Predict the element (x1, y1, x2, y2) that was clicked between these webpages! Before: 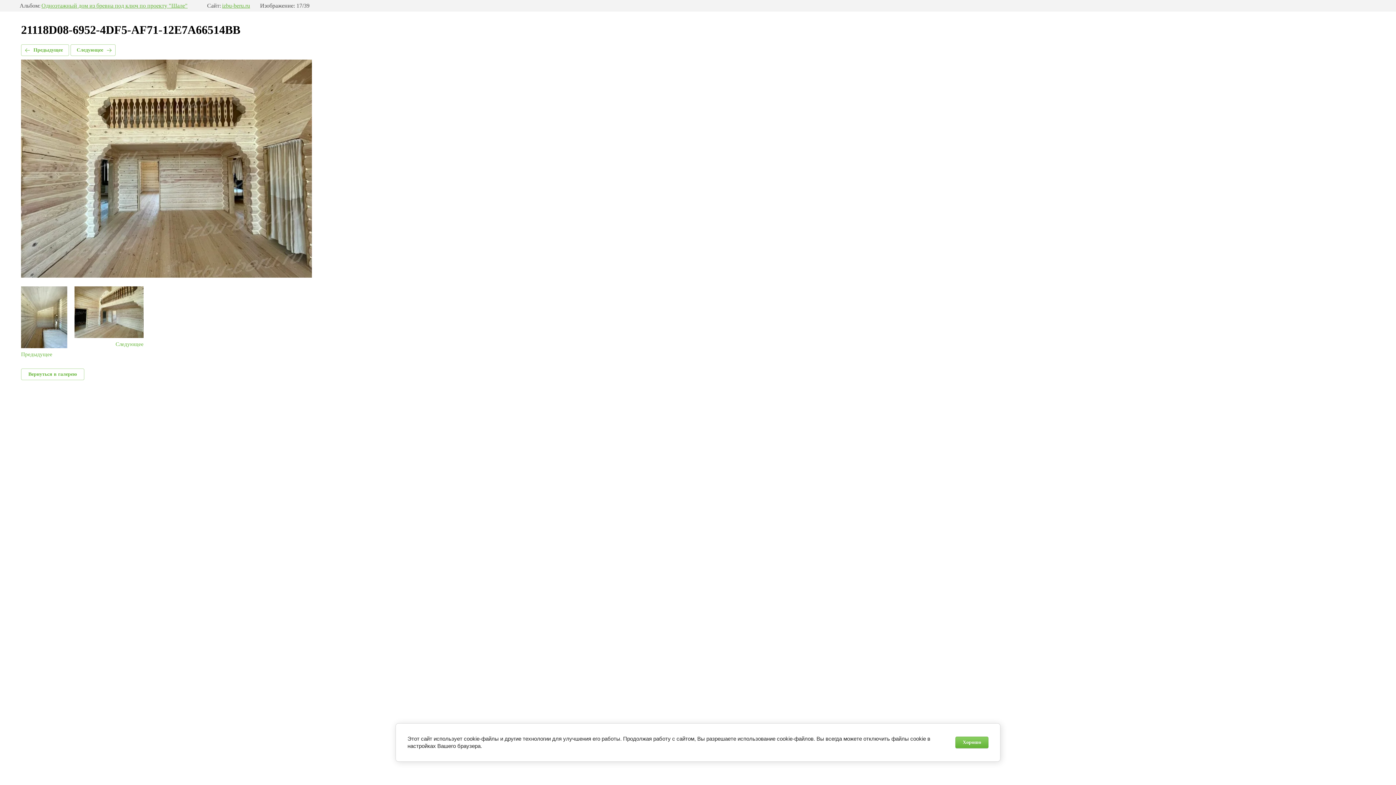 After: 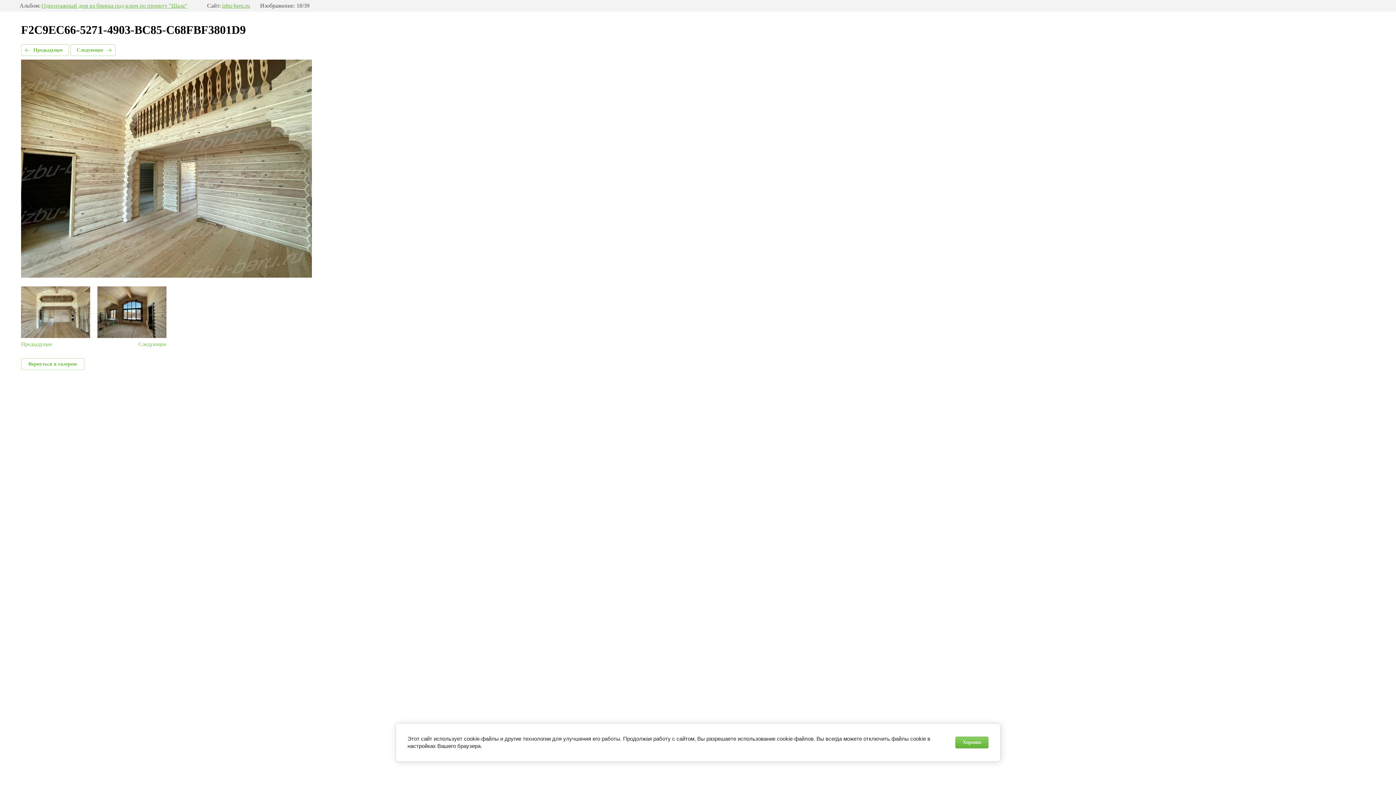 Action: bbox: (70, 44, 115, 56) label: Следующее